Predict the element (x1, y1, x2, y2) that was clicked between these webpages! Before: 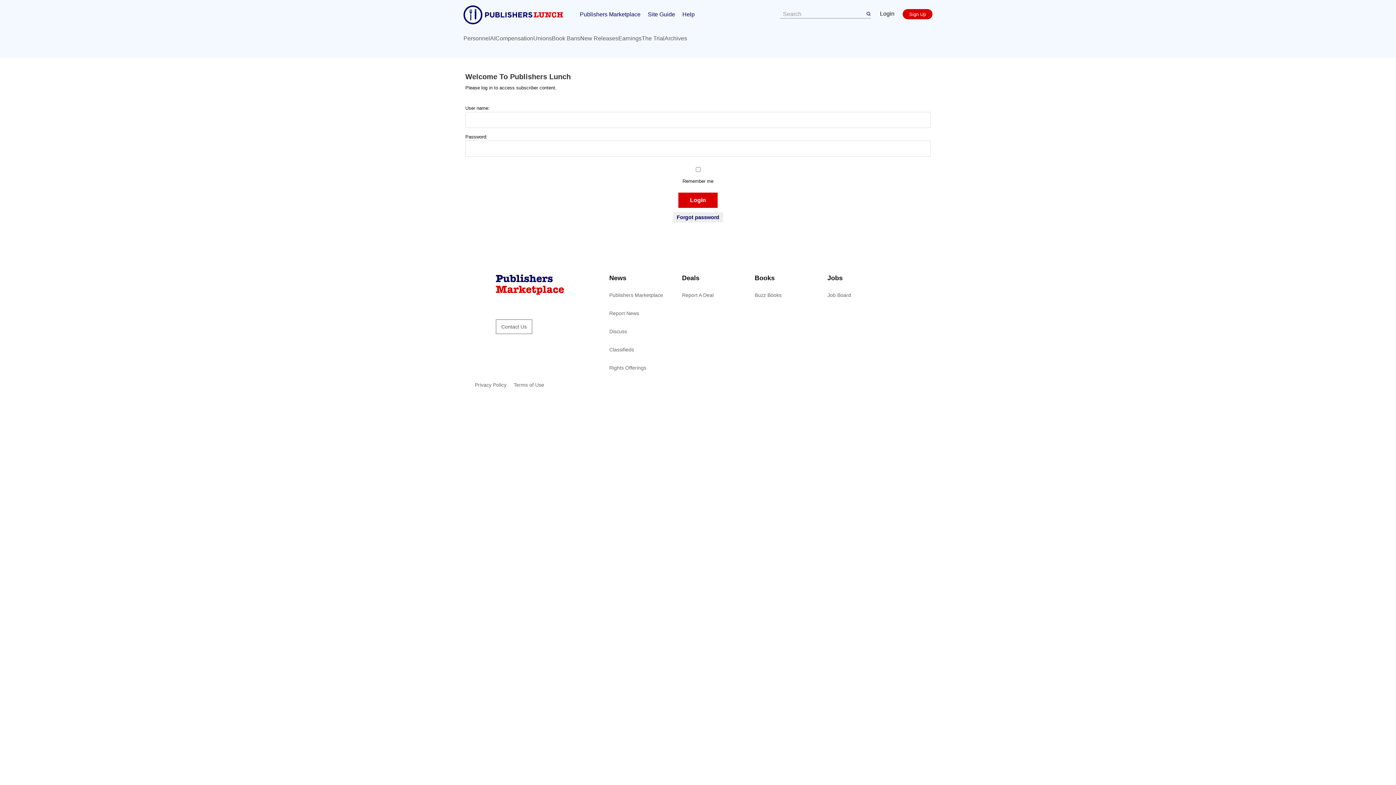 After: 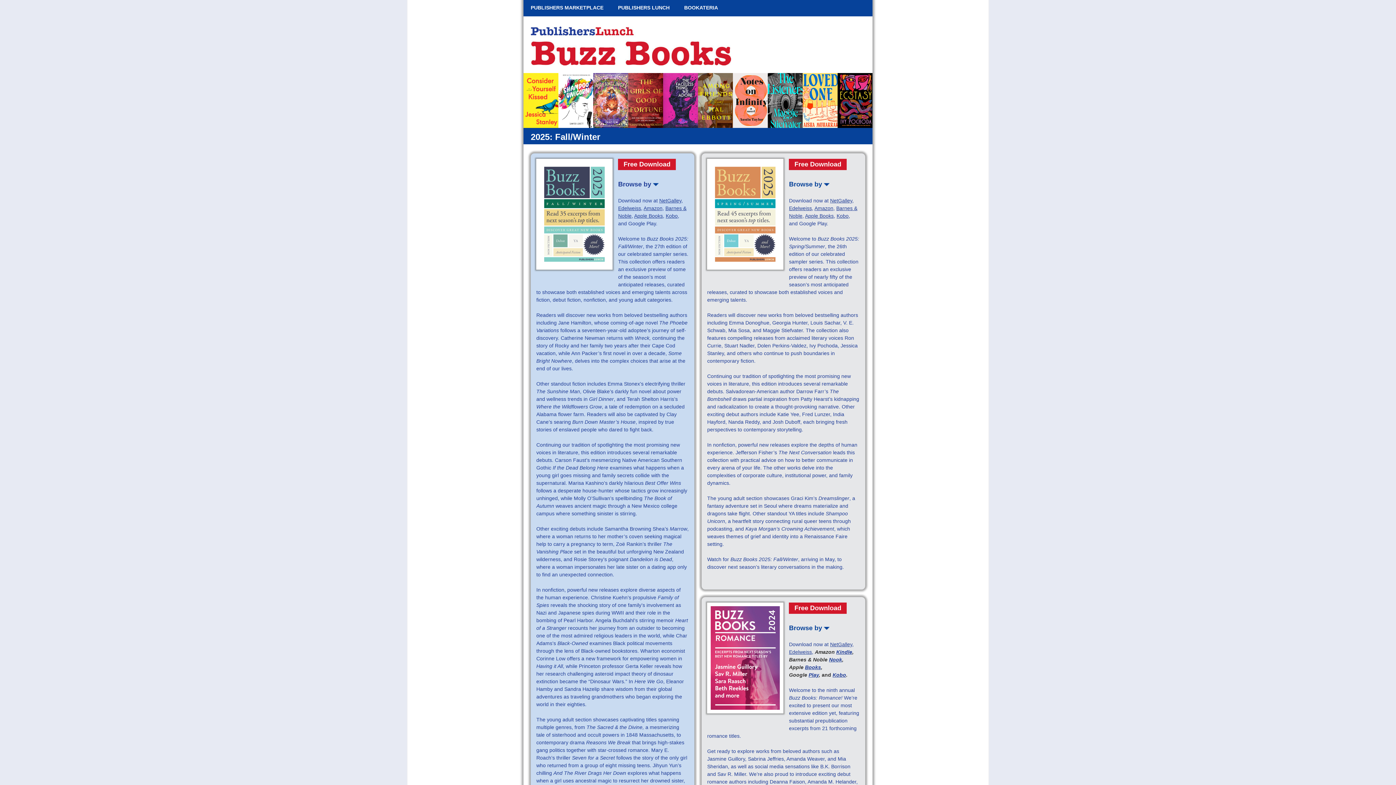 Action: bbox: (754, 292, 781, 298) label: Buzz Books